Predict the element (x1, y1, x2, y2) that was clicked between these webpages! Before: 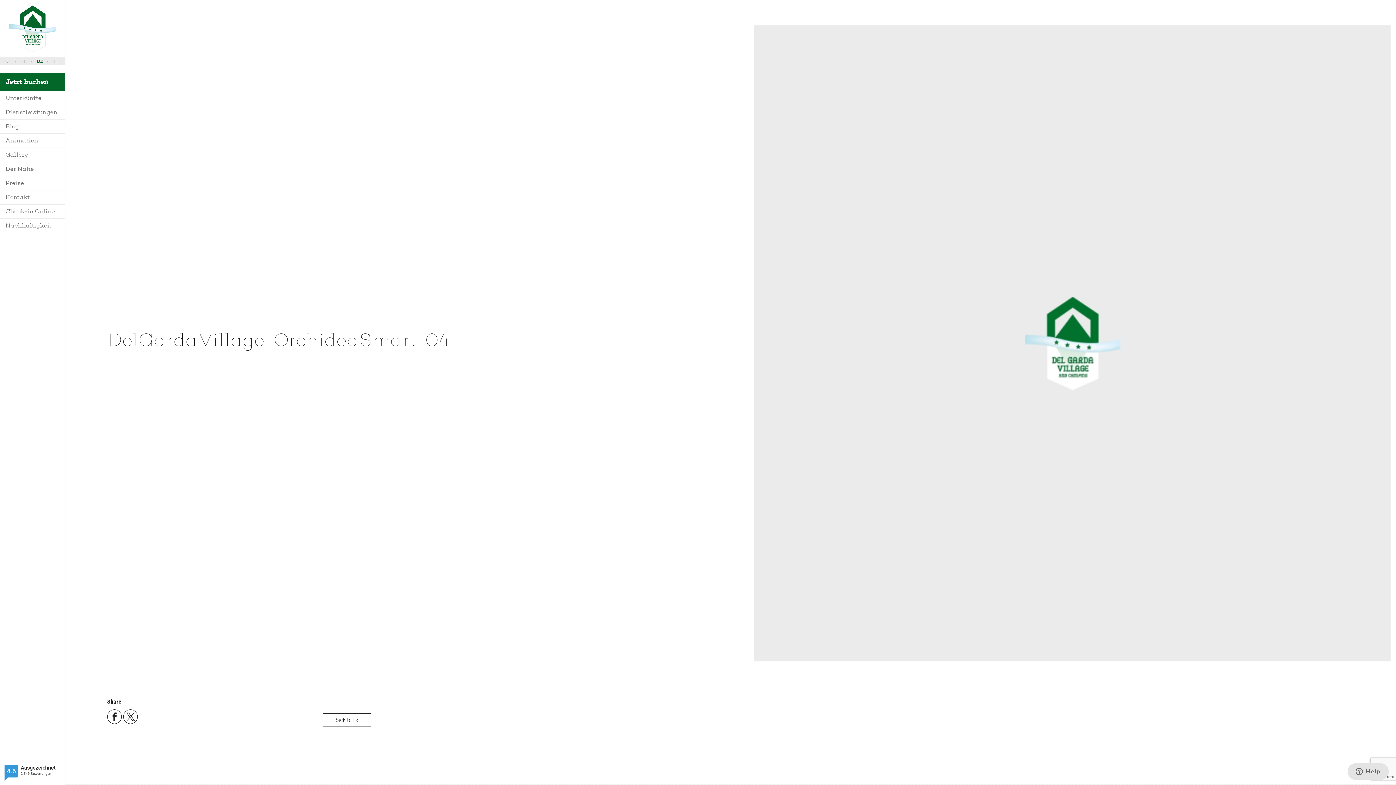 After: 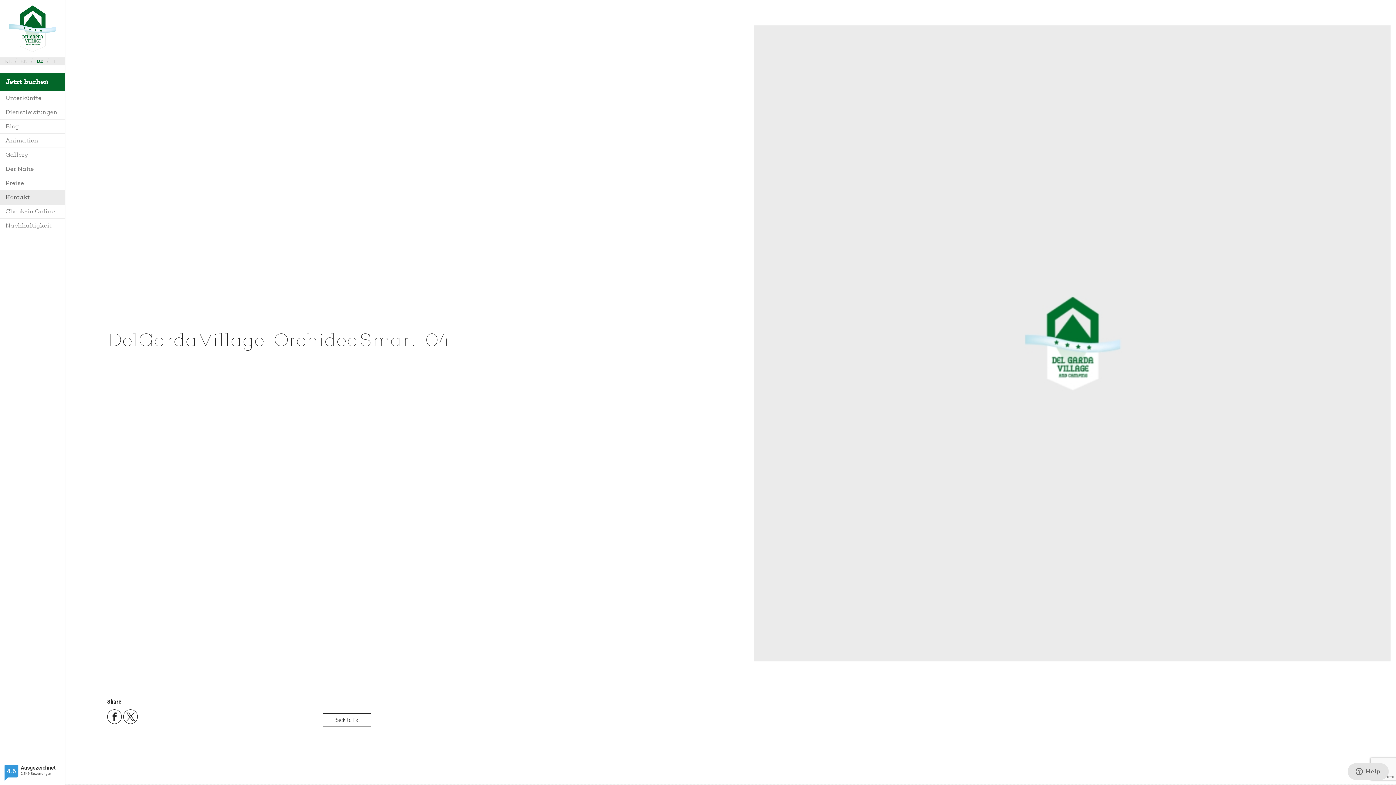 Action: bbox: (0, 190, 65, 204) label: Kontakt